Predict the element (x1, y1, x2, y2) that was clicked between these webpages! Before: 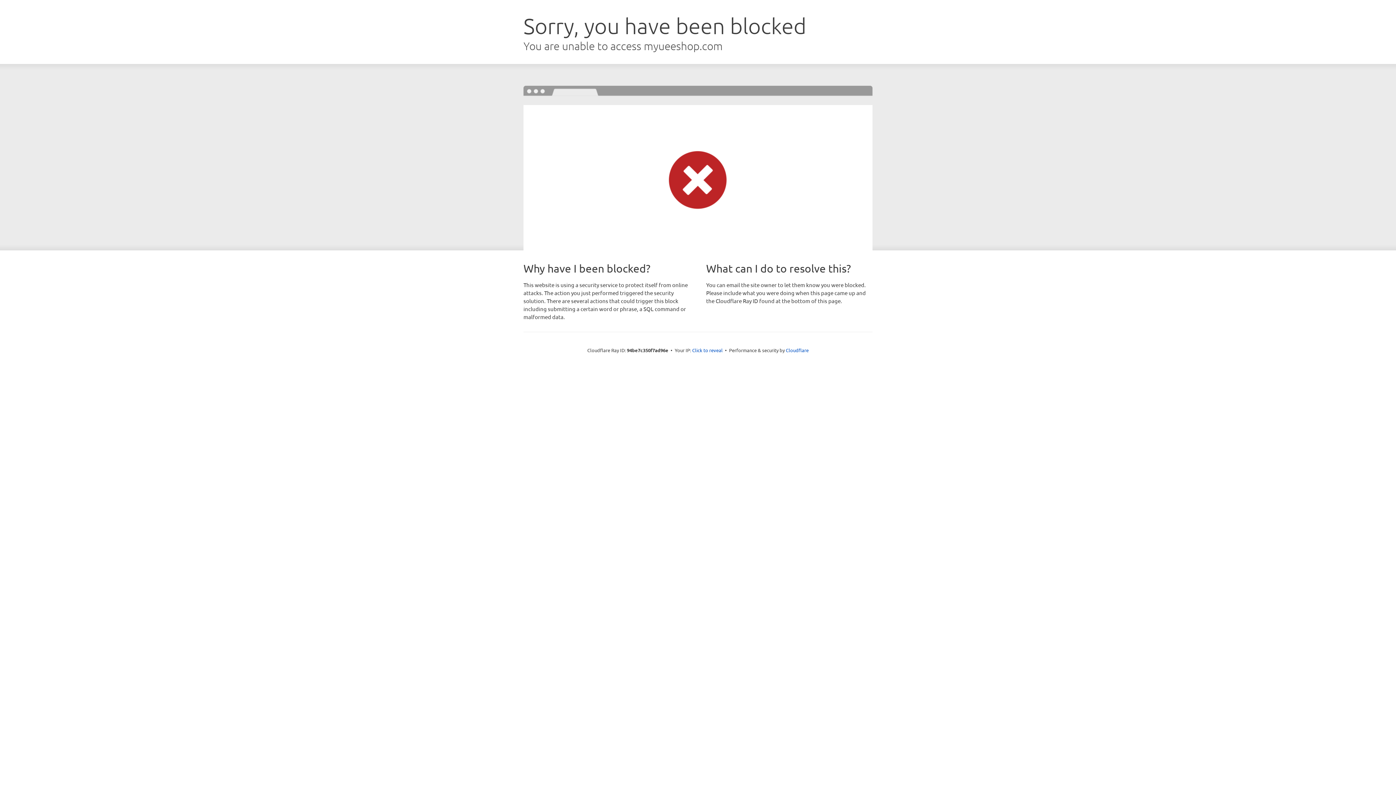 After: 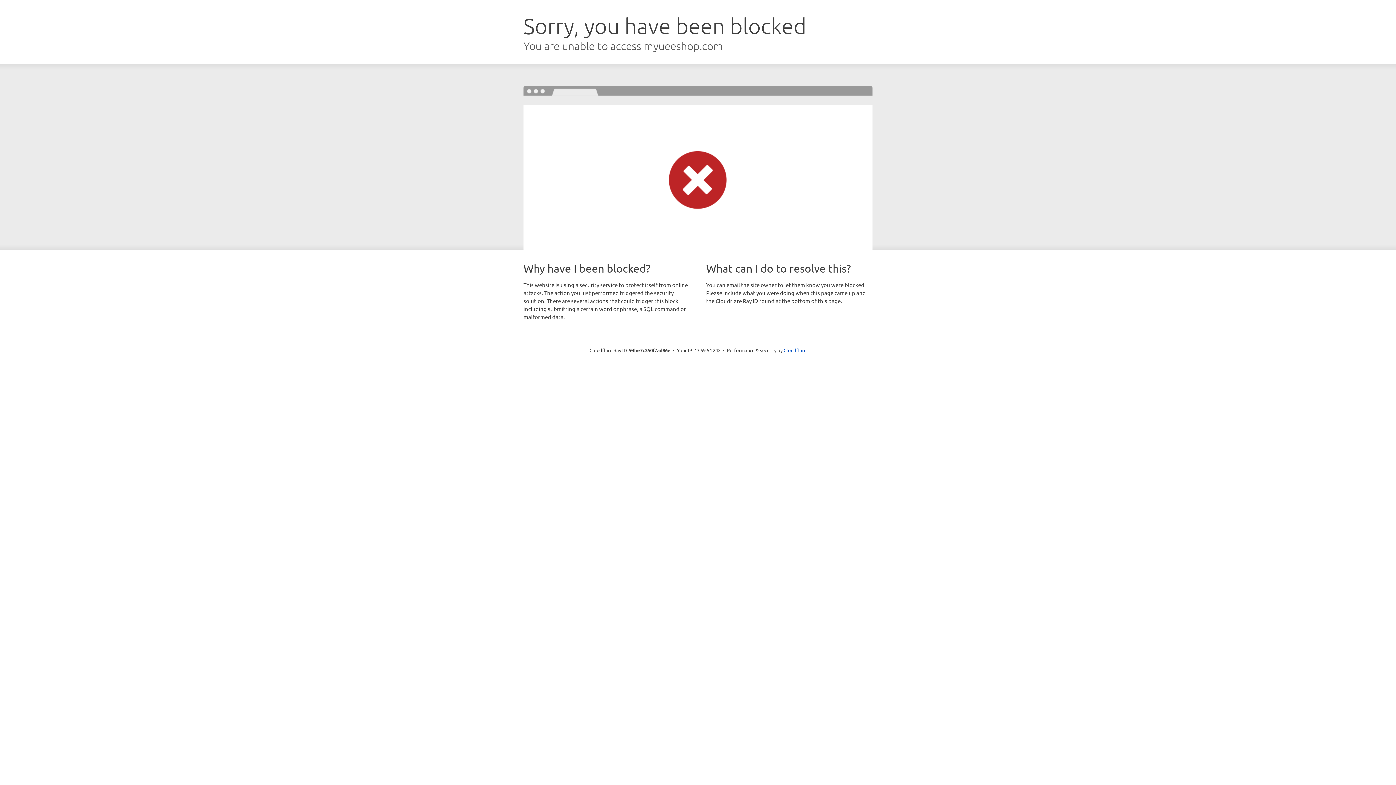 Action: bbox: (692, 346, 722, 353) label: Click to reveal